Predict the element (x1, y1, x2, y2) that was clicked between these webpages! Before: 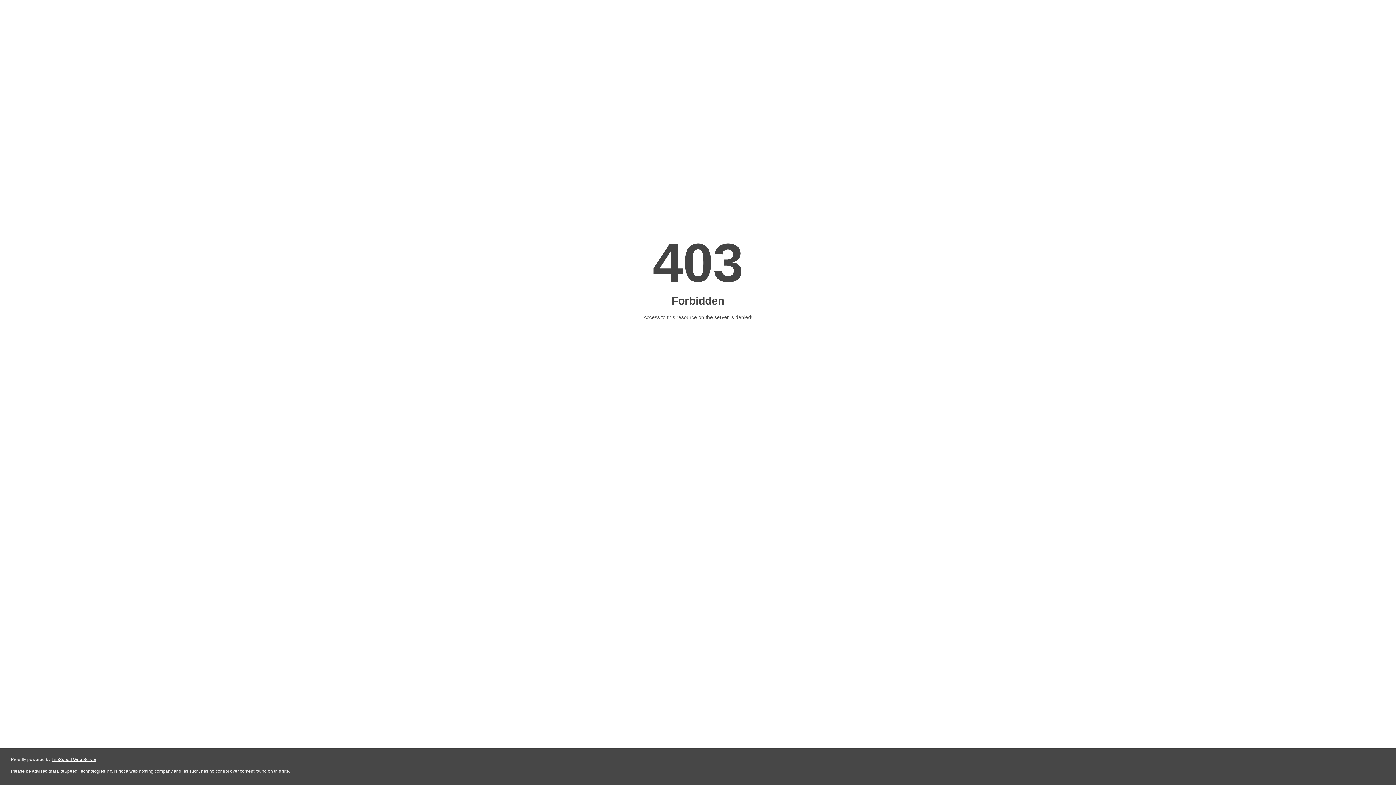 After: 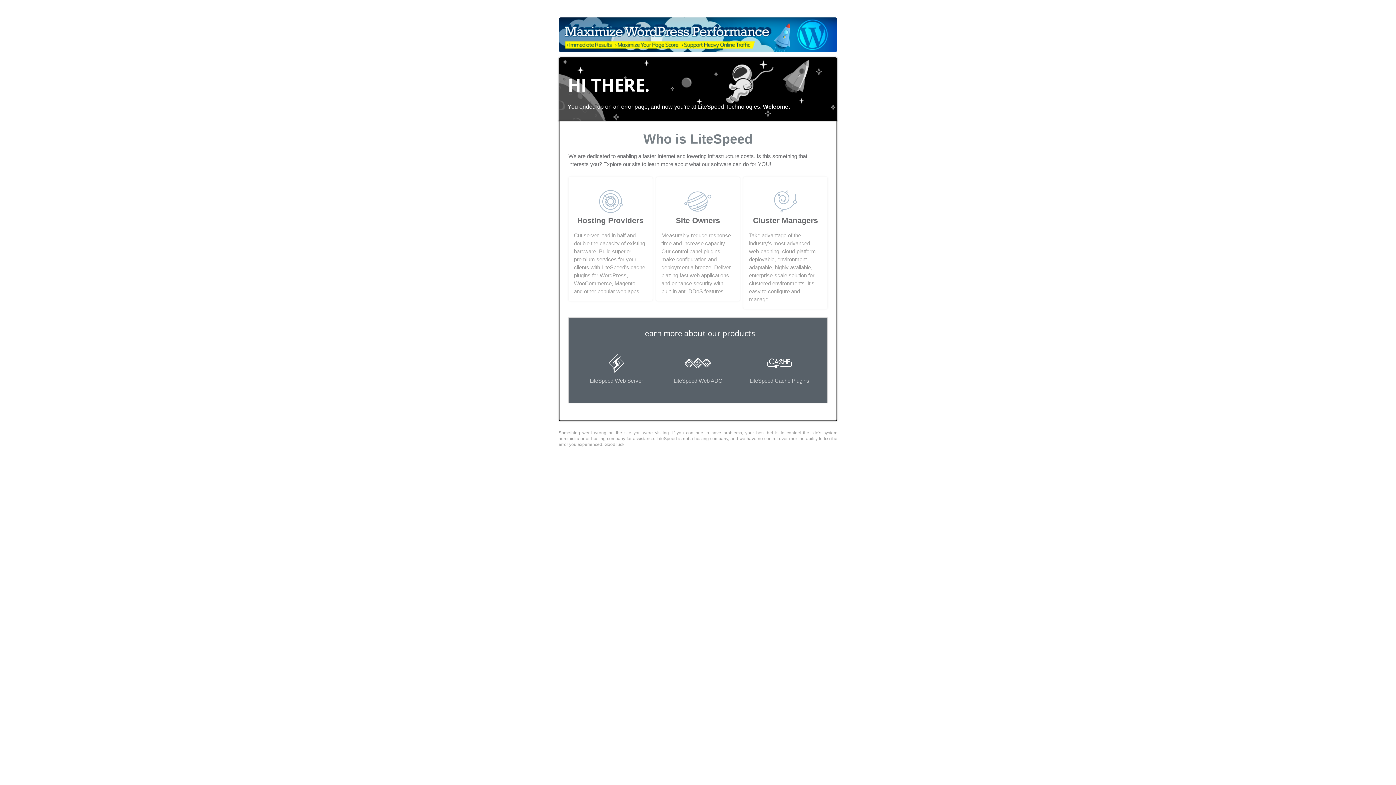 Action: label: LiteSpeed Web Server bbox: (51, 757, 96, 762)